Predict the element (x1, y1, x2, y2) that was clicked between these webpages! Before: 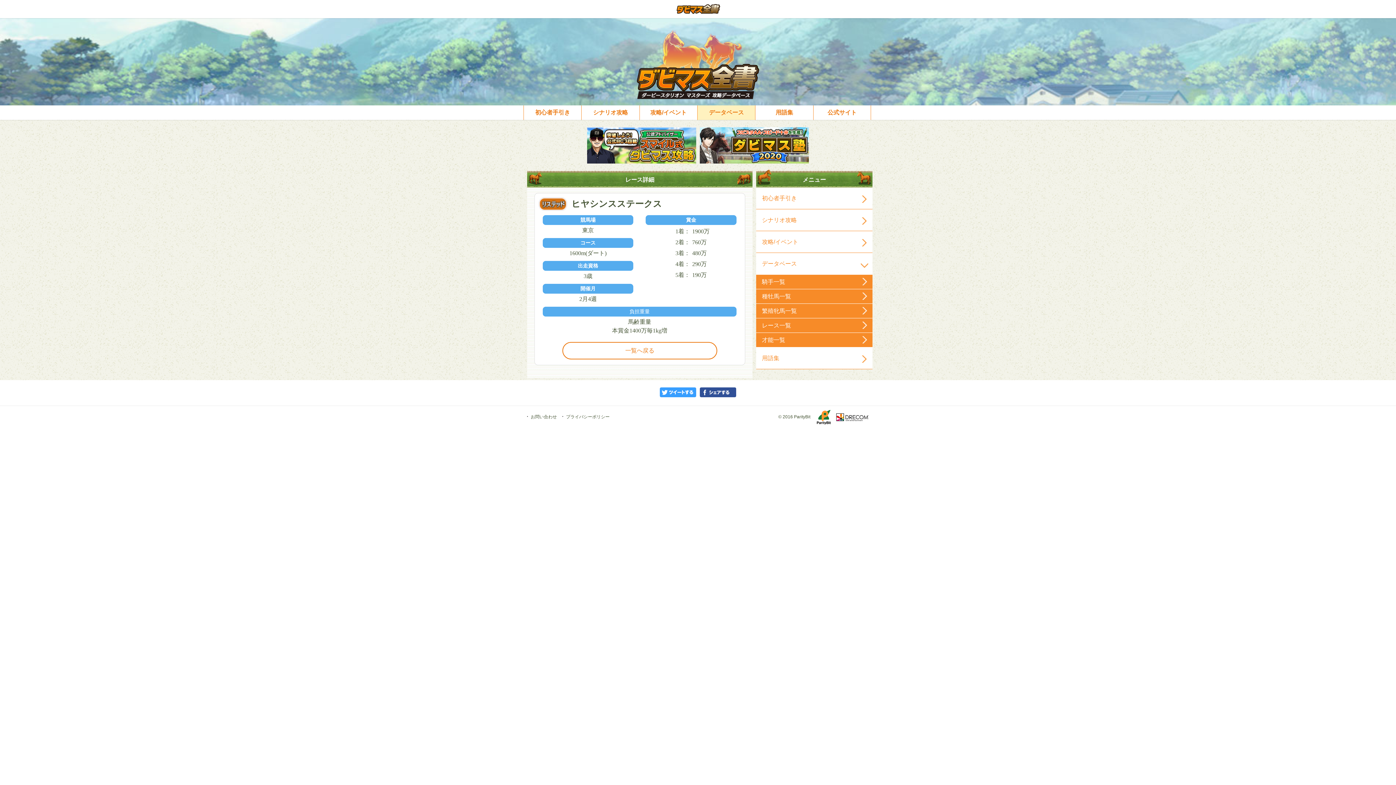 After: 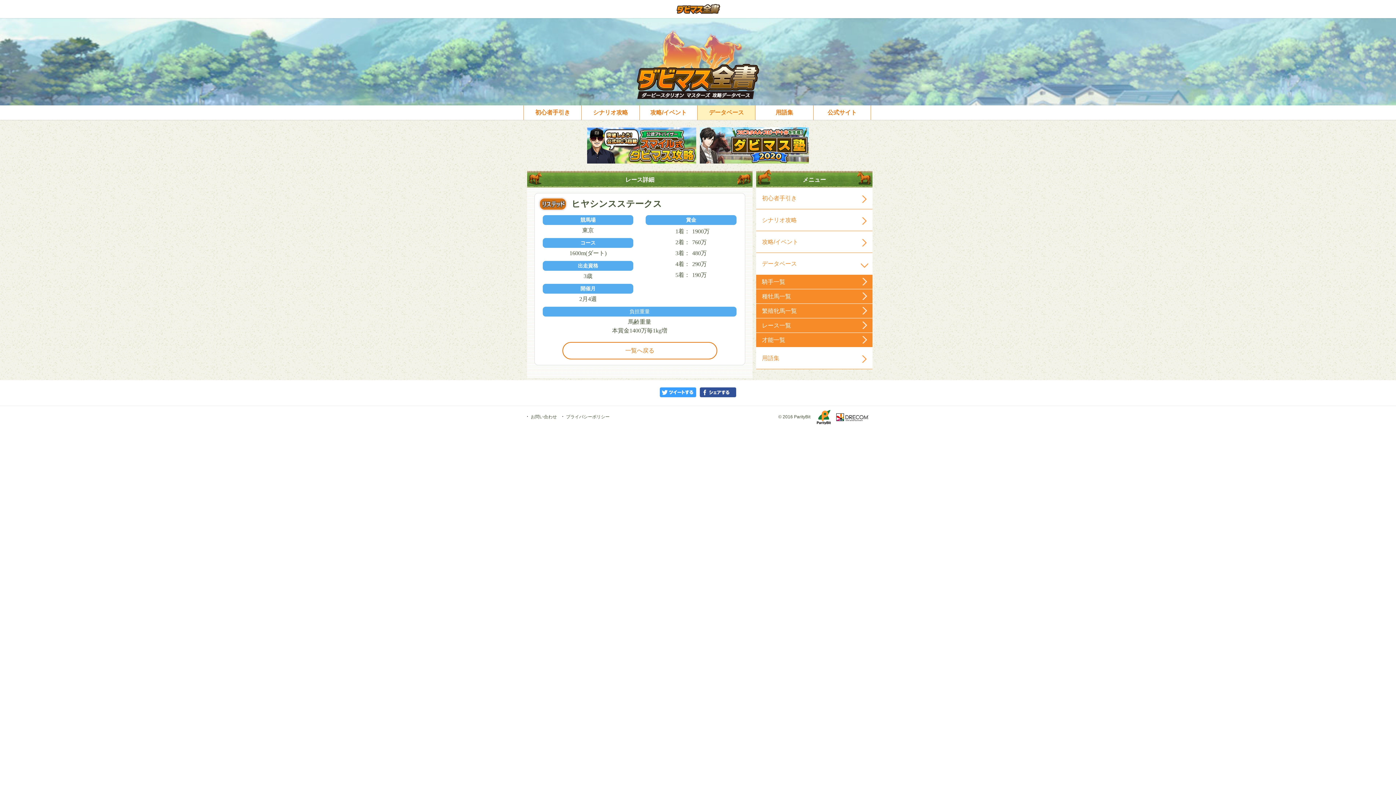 Action: bbox: (817, 414, 830, 419)